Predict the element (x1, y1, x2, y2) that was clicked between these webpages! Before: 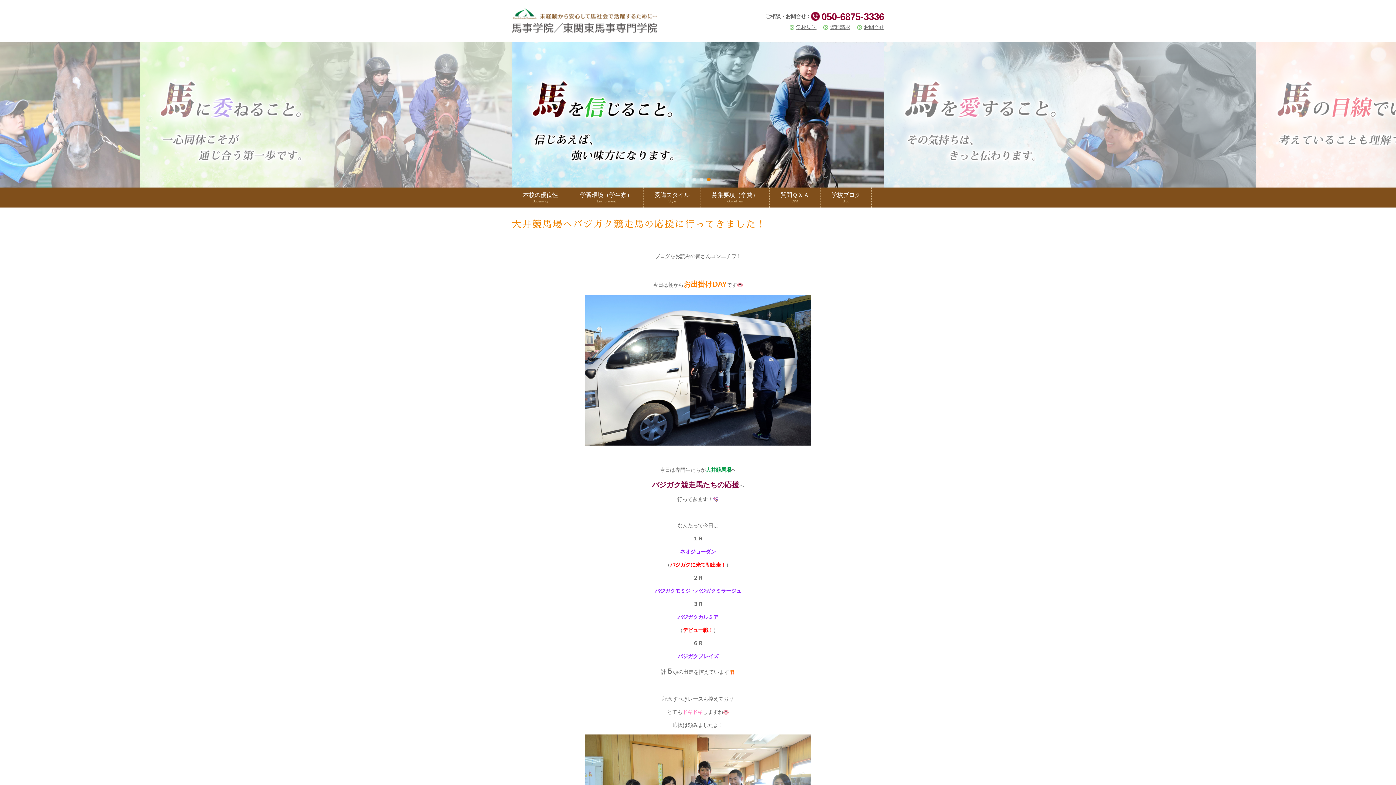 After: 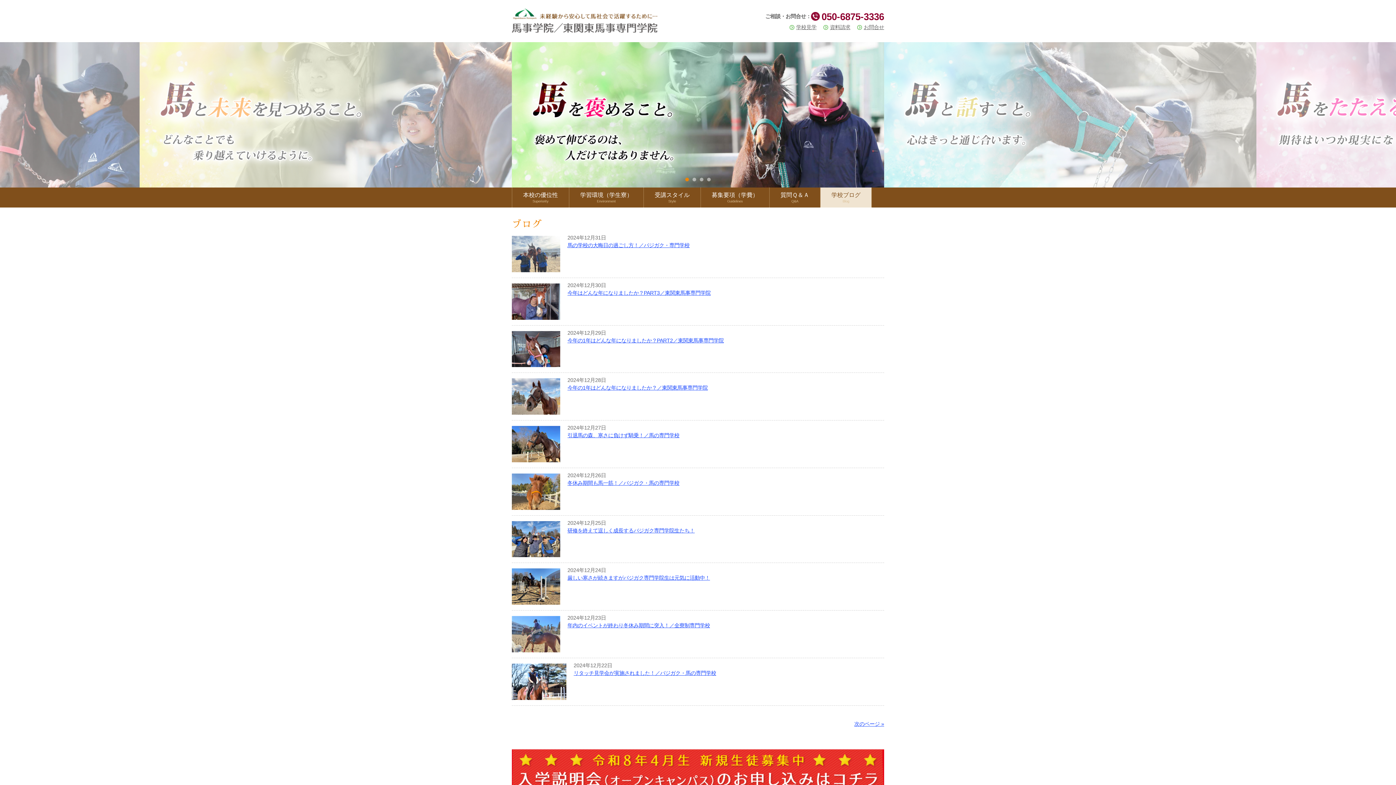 Action: bbox: (820, 187, 871, 207) label: 学校ブログ
Blog